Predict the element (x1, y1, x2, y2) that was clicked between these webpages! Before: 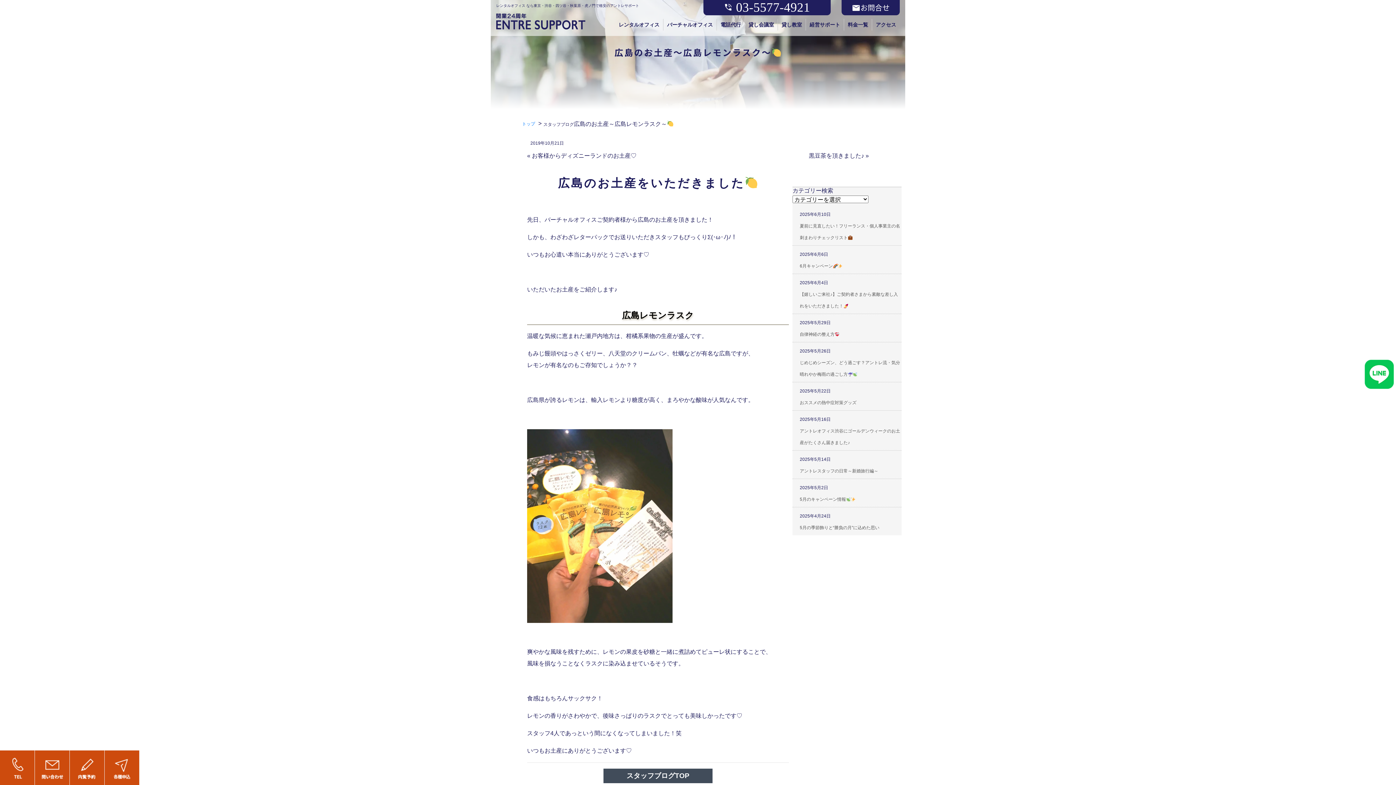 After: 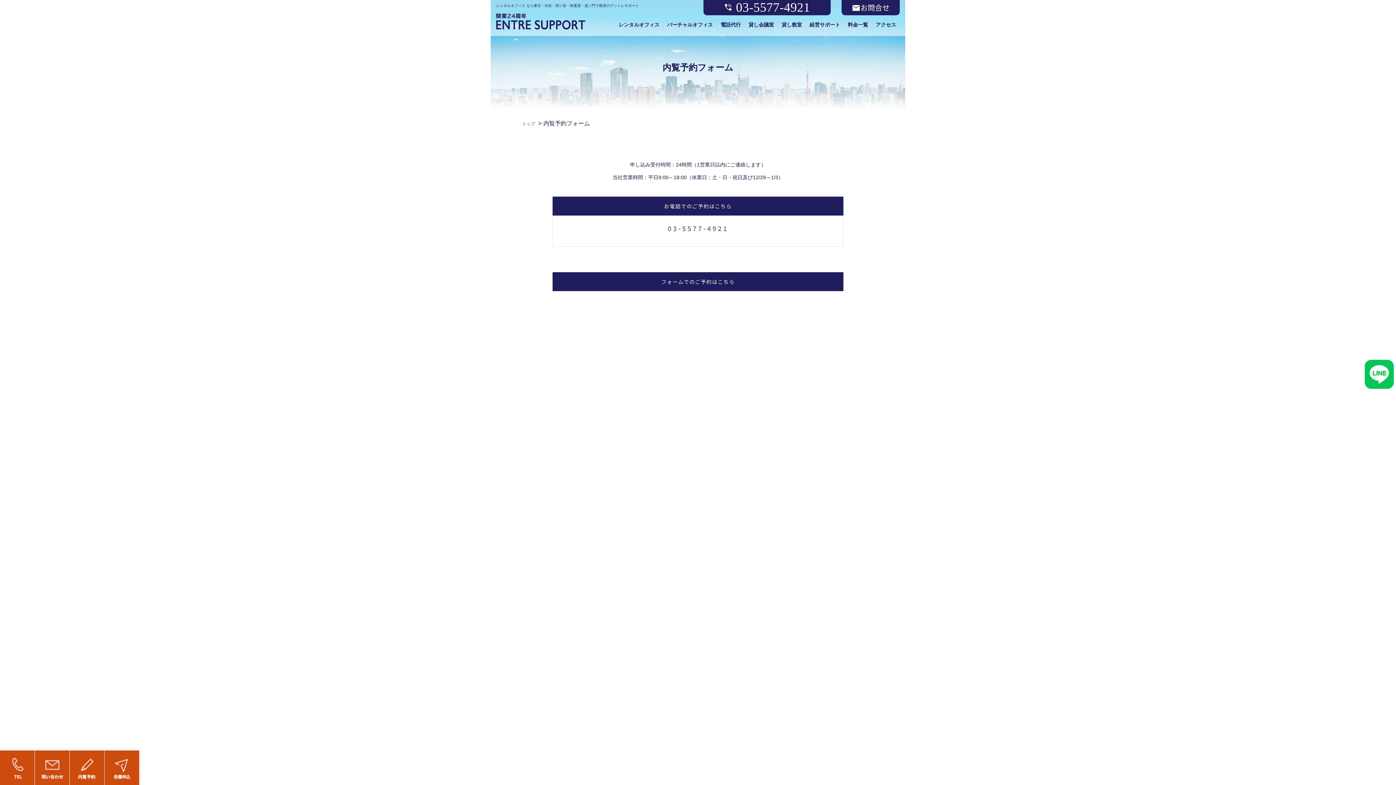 Action: bbox: (73, 764, 100, 770)